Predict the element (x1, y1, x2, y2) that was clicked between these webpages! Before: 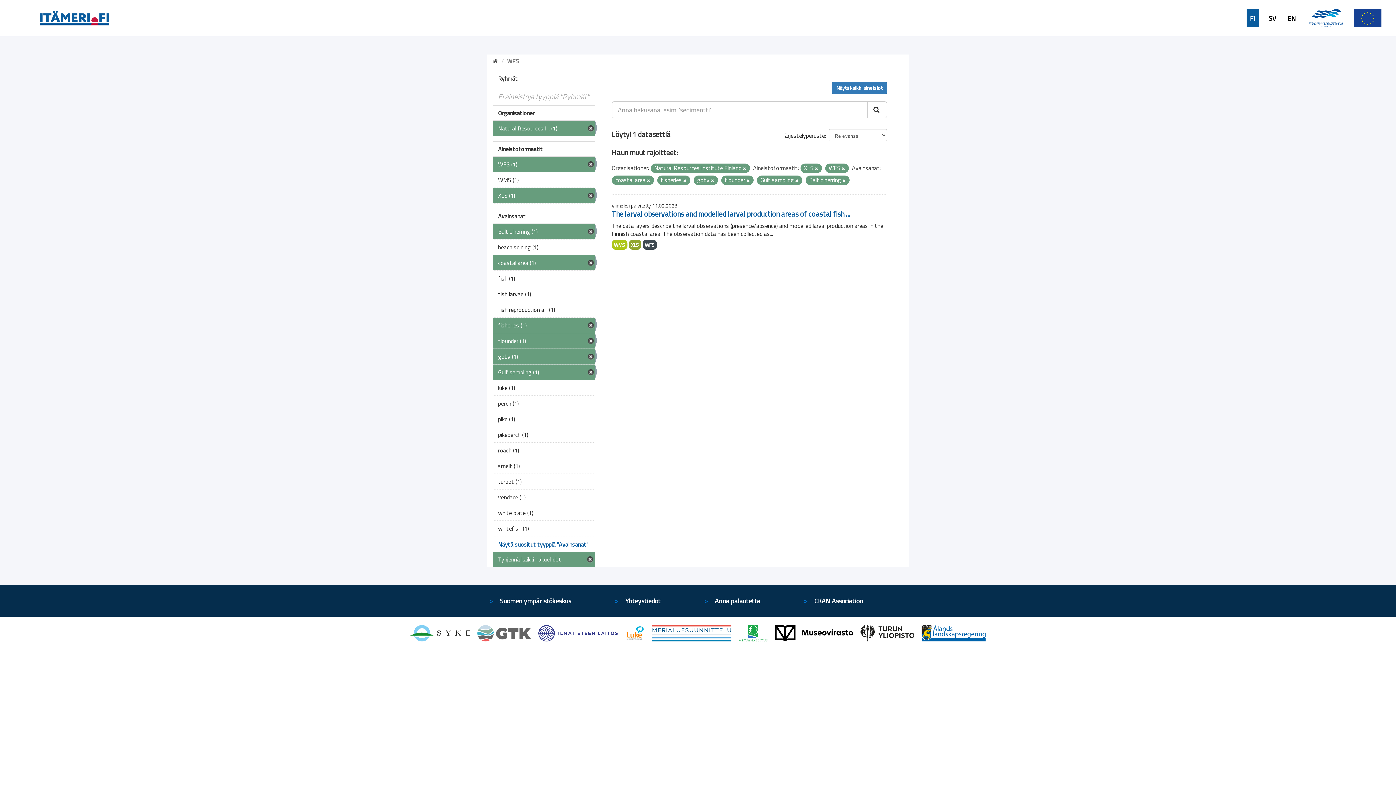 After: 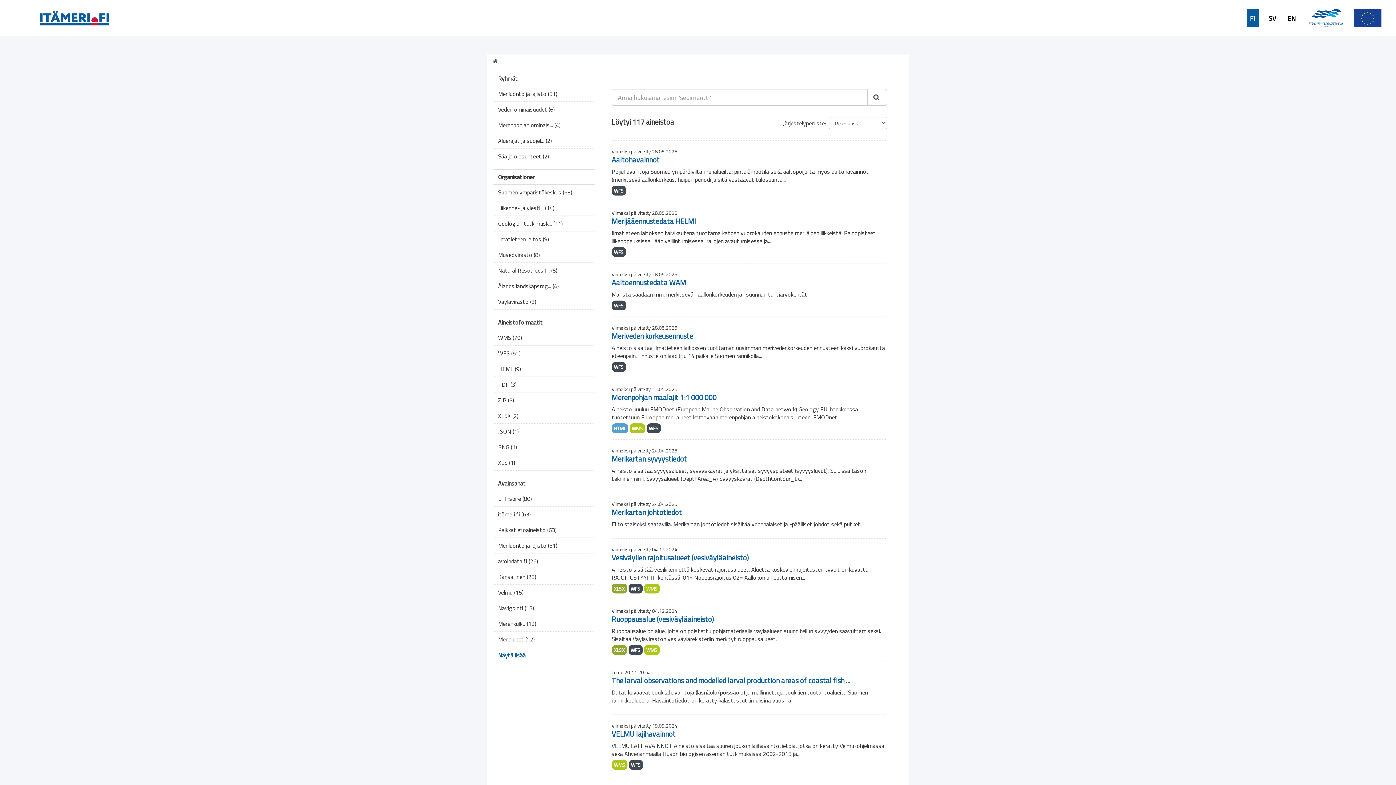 Action: bbox: (492, 552, 595, 567) label: Tyhjennä kaikki hakuehdot